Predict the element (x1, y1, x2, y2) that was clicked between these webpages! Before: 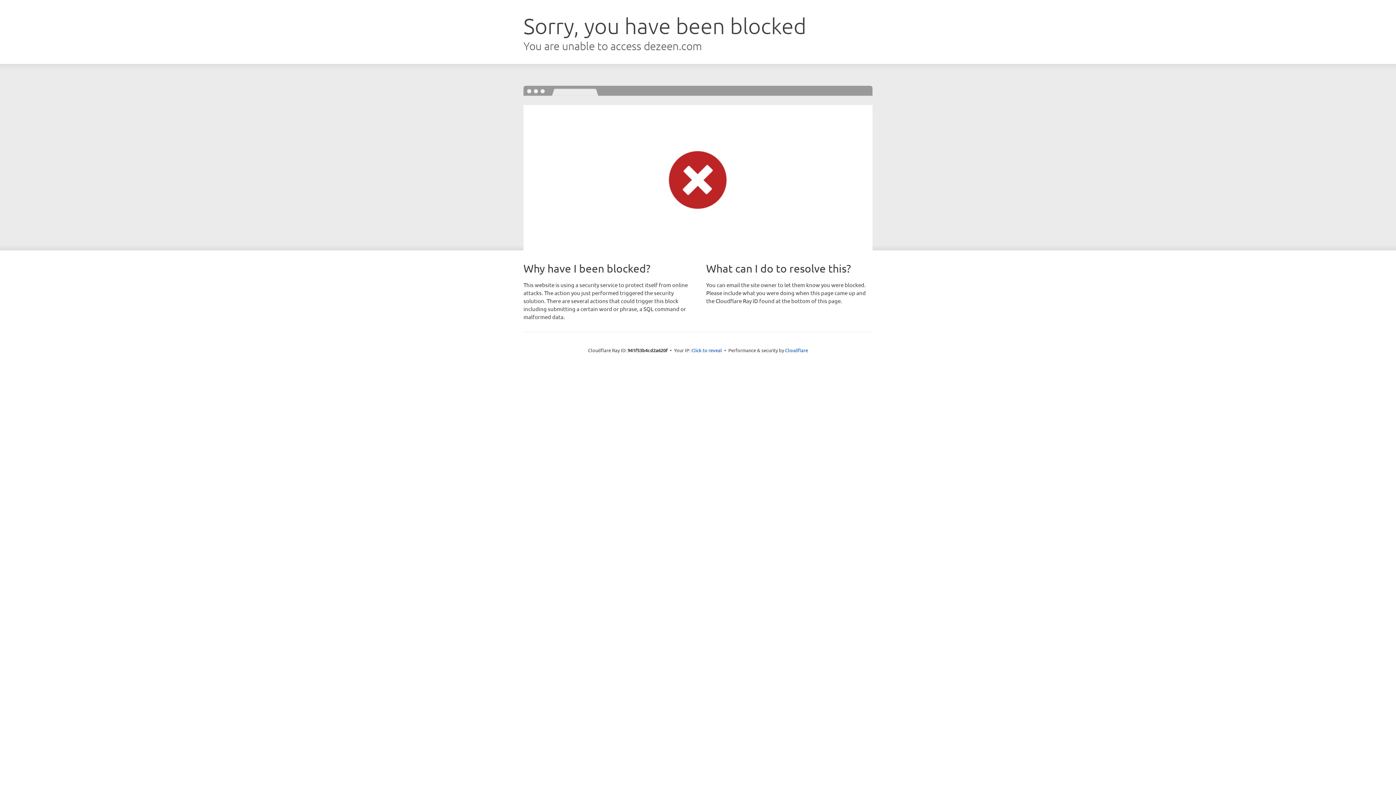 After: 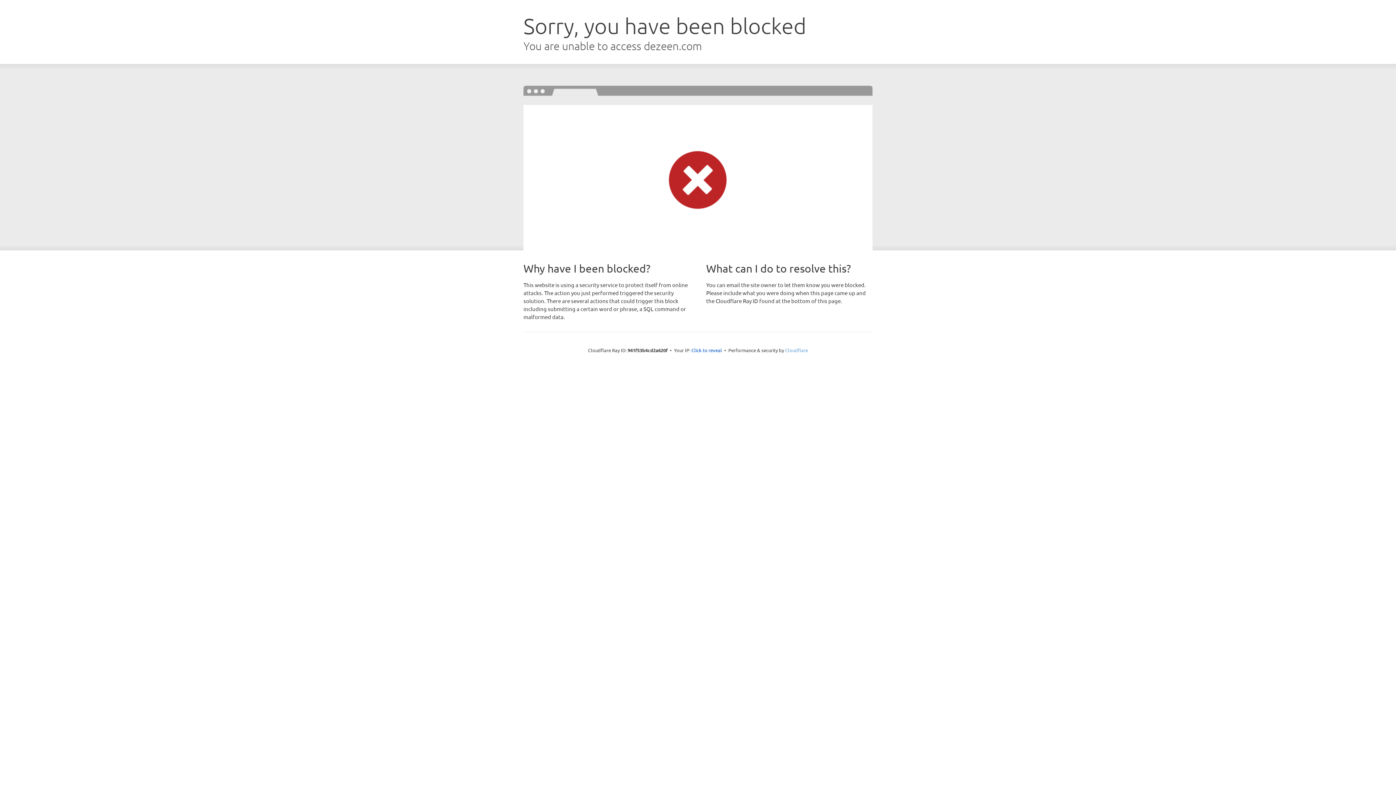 Action: bbox: (785, 347, 808, 353) label: Cloudflare